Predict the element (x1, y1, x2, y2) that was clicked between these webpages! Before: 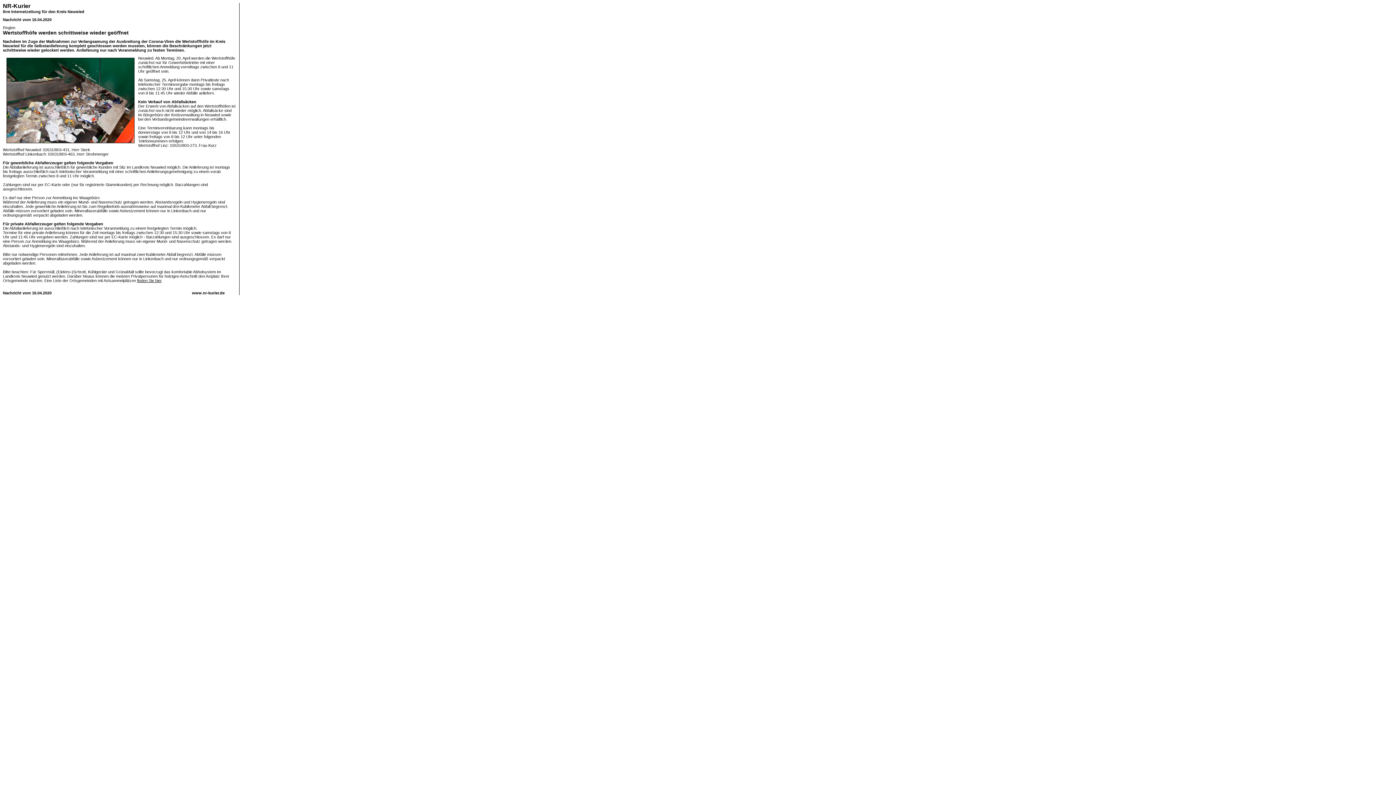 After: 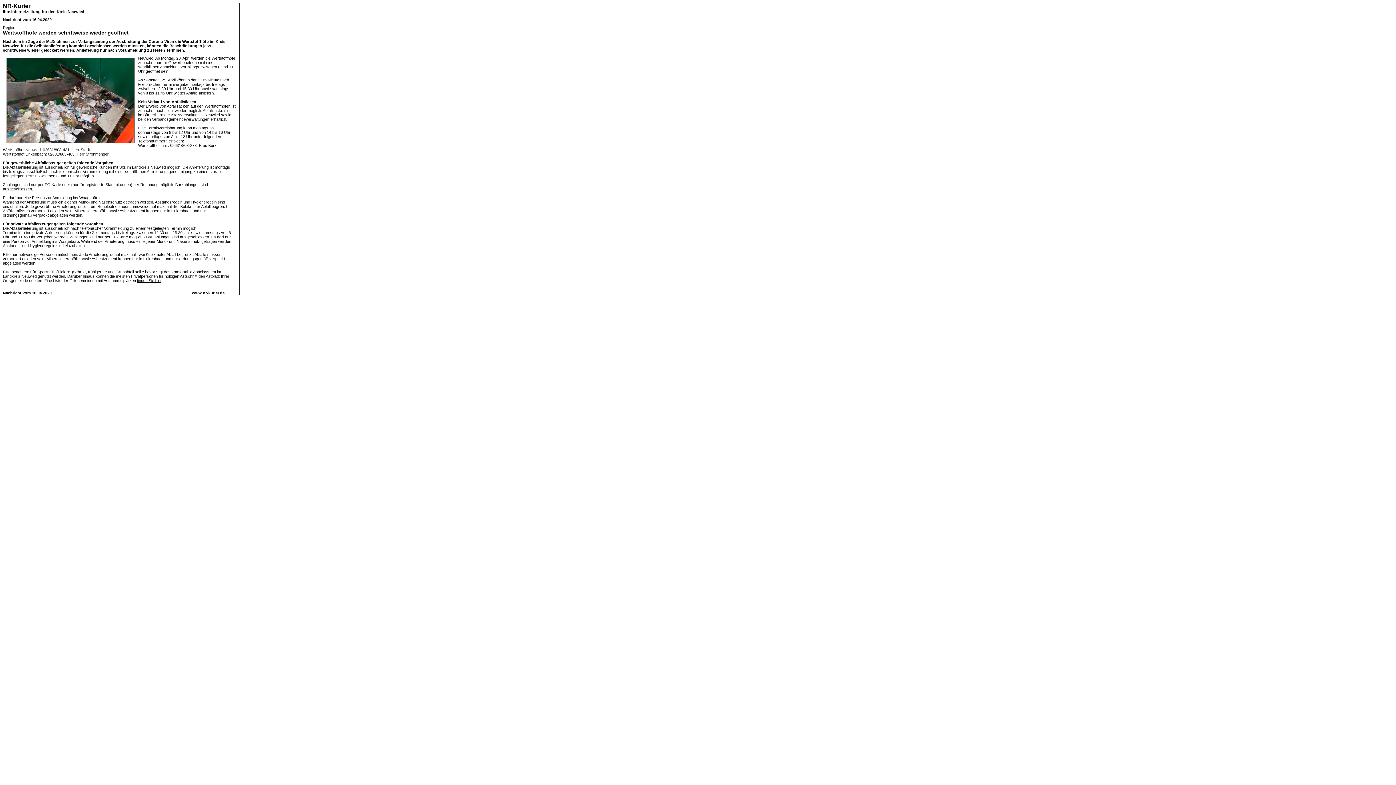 Action: bbox: (137, 278, 161, 282) label: finden Sie hier